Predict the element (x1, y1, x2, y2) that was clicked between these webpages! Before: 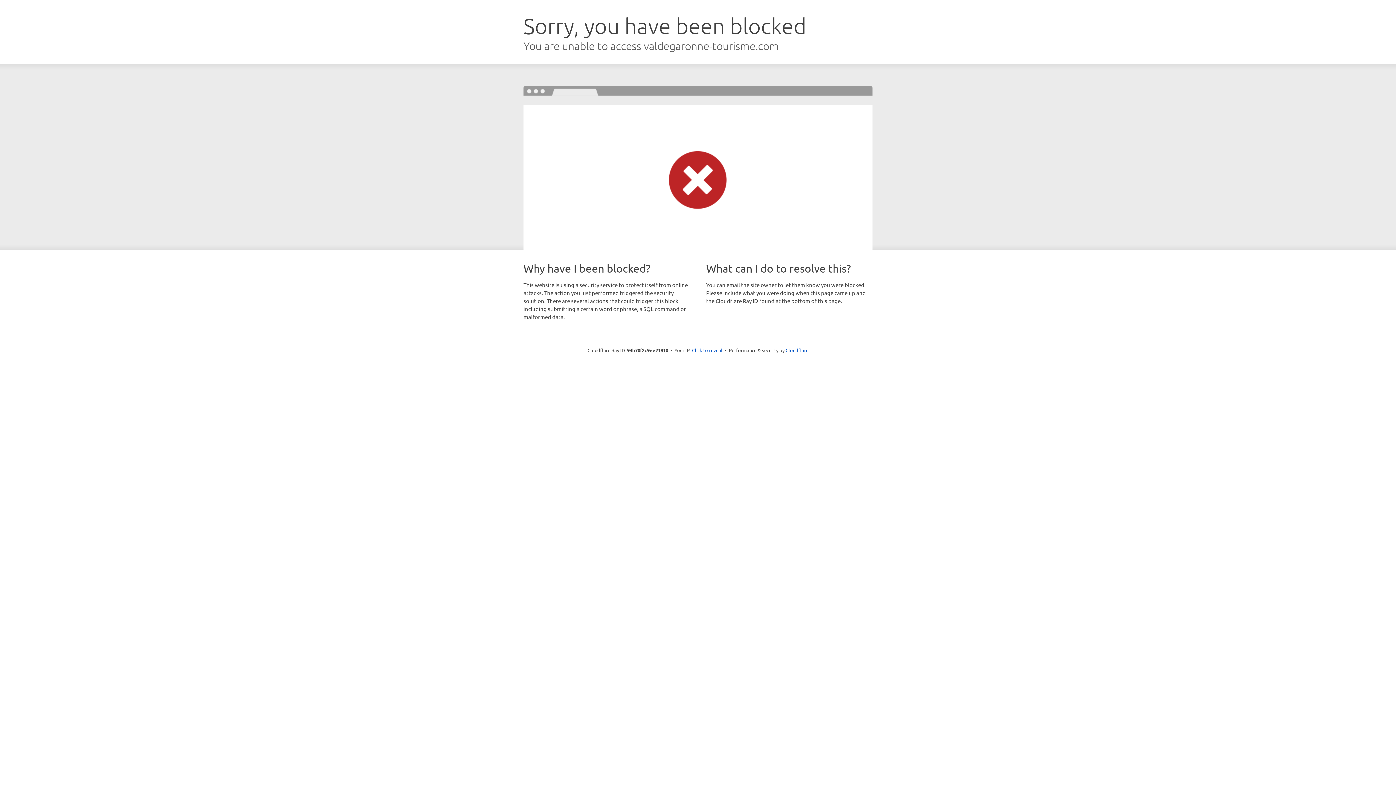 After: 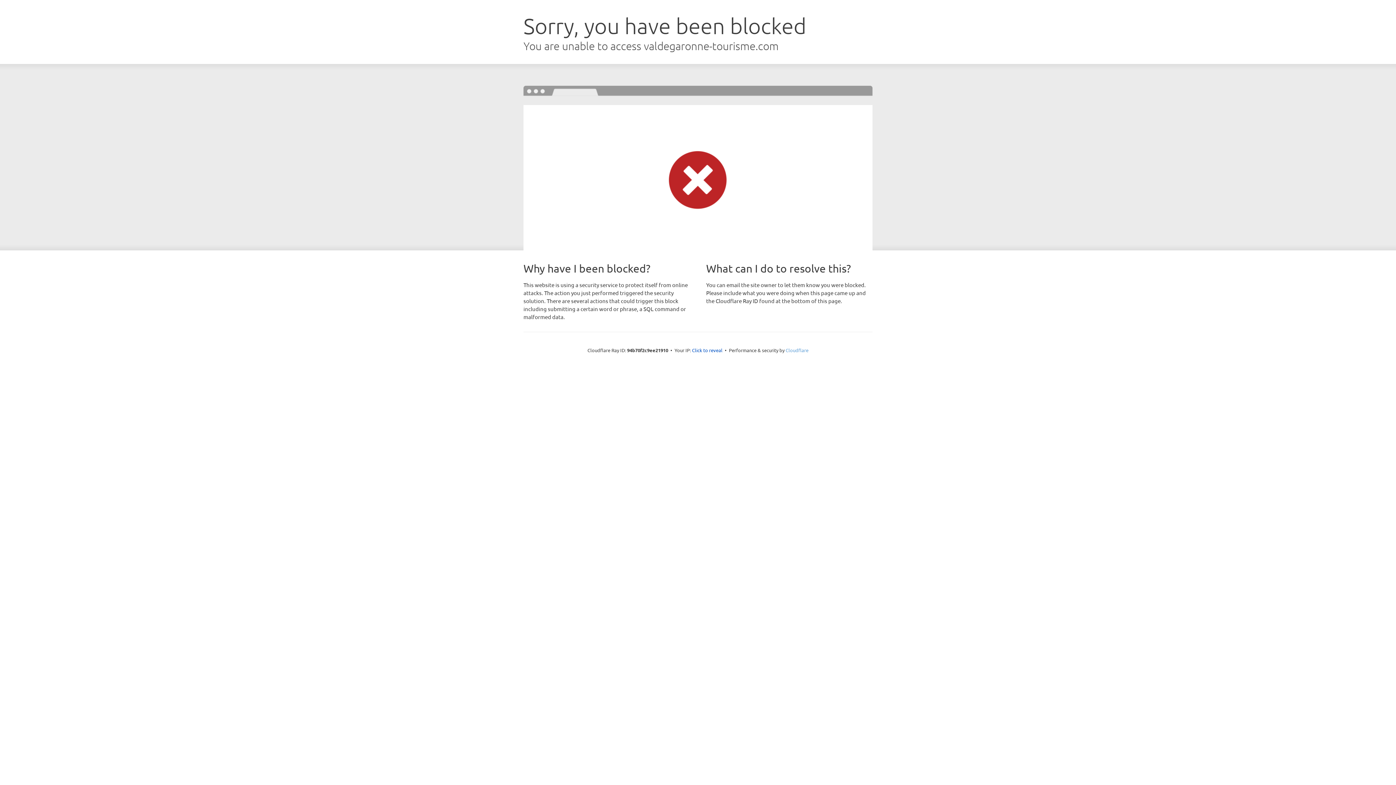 Action: bbox: (785, 347, 808, 353) label: Cloudflare